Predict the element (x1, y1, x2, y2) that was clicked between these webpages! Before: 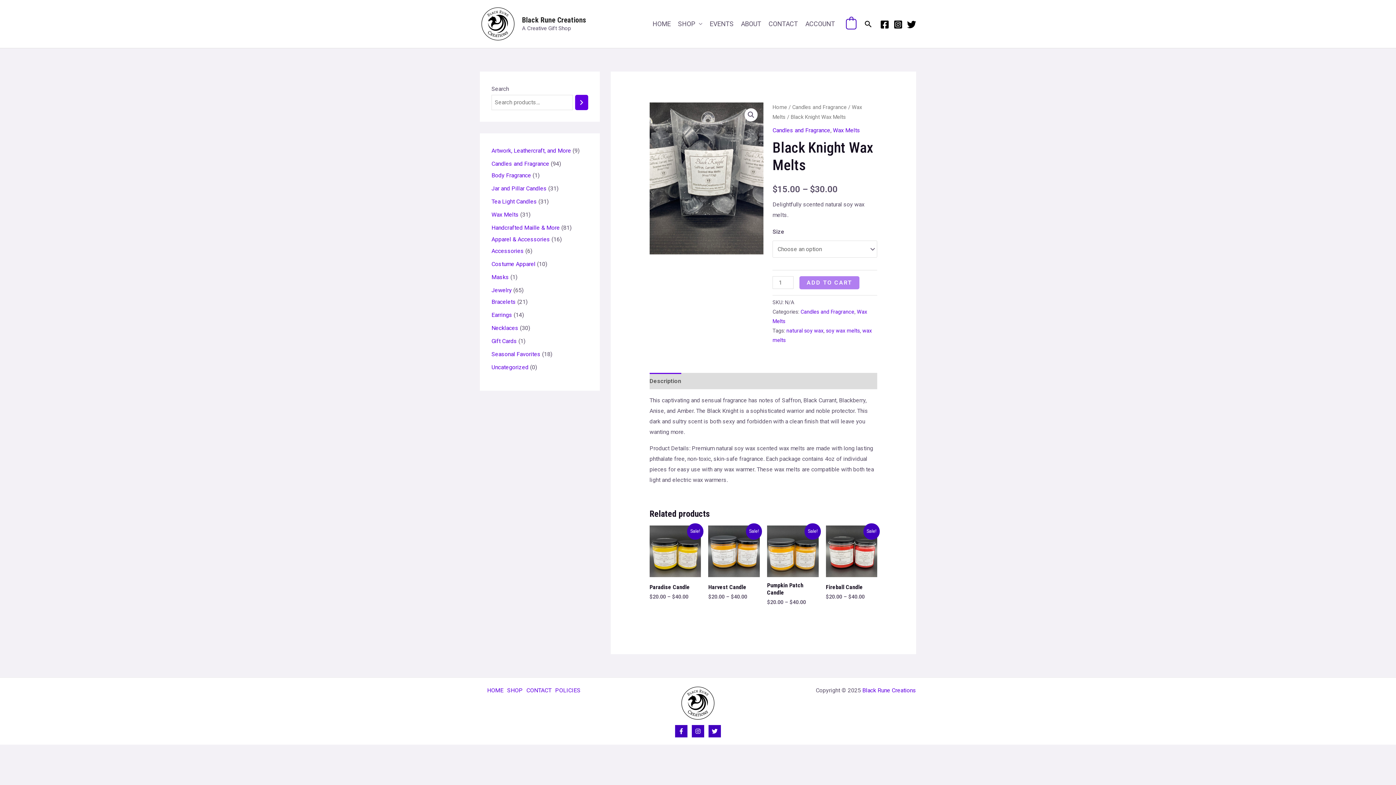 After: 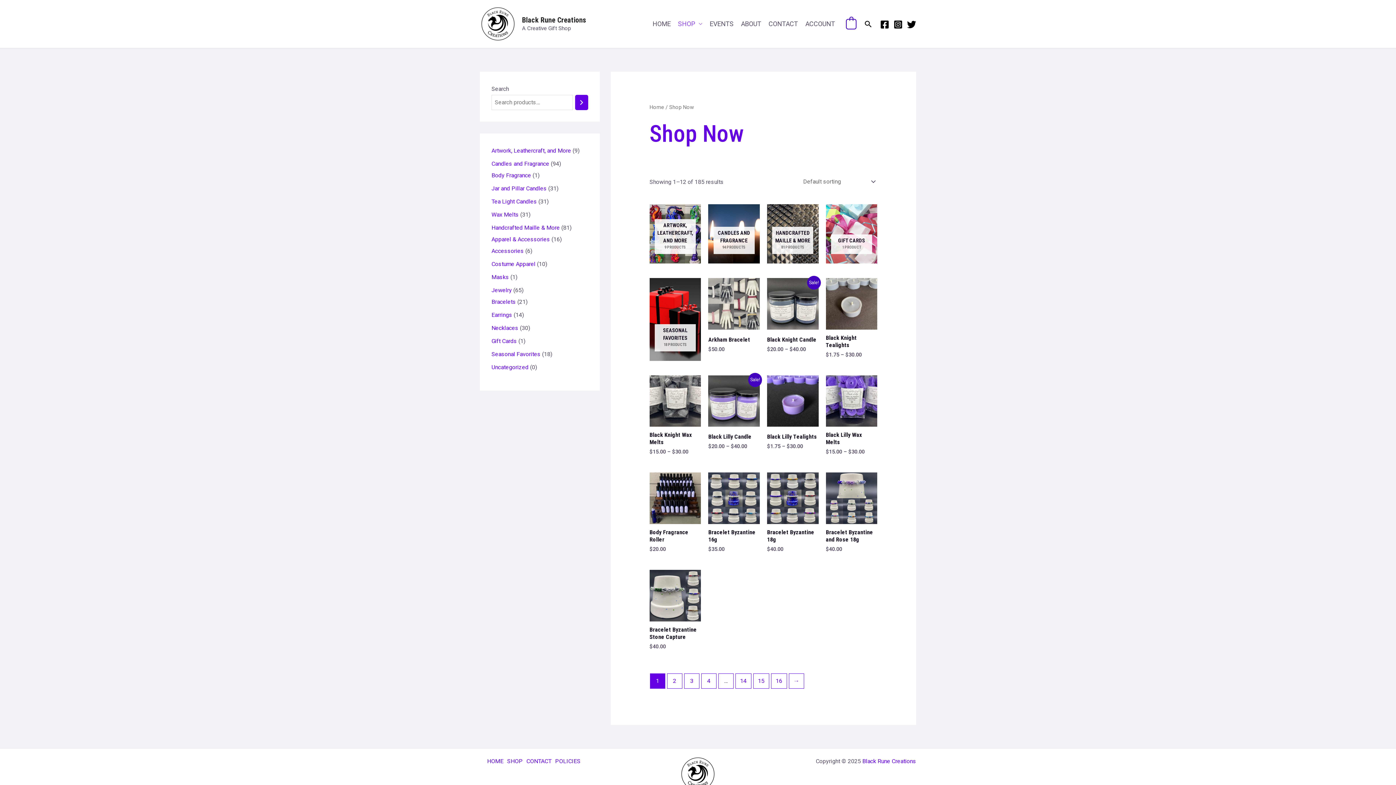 Action: label: SHOP bbox: (674, 7, 706, 40)